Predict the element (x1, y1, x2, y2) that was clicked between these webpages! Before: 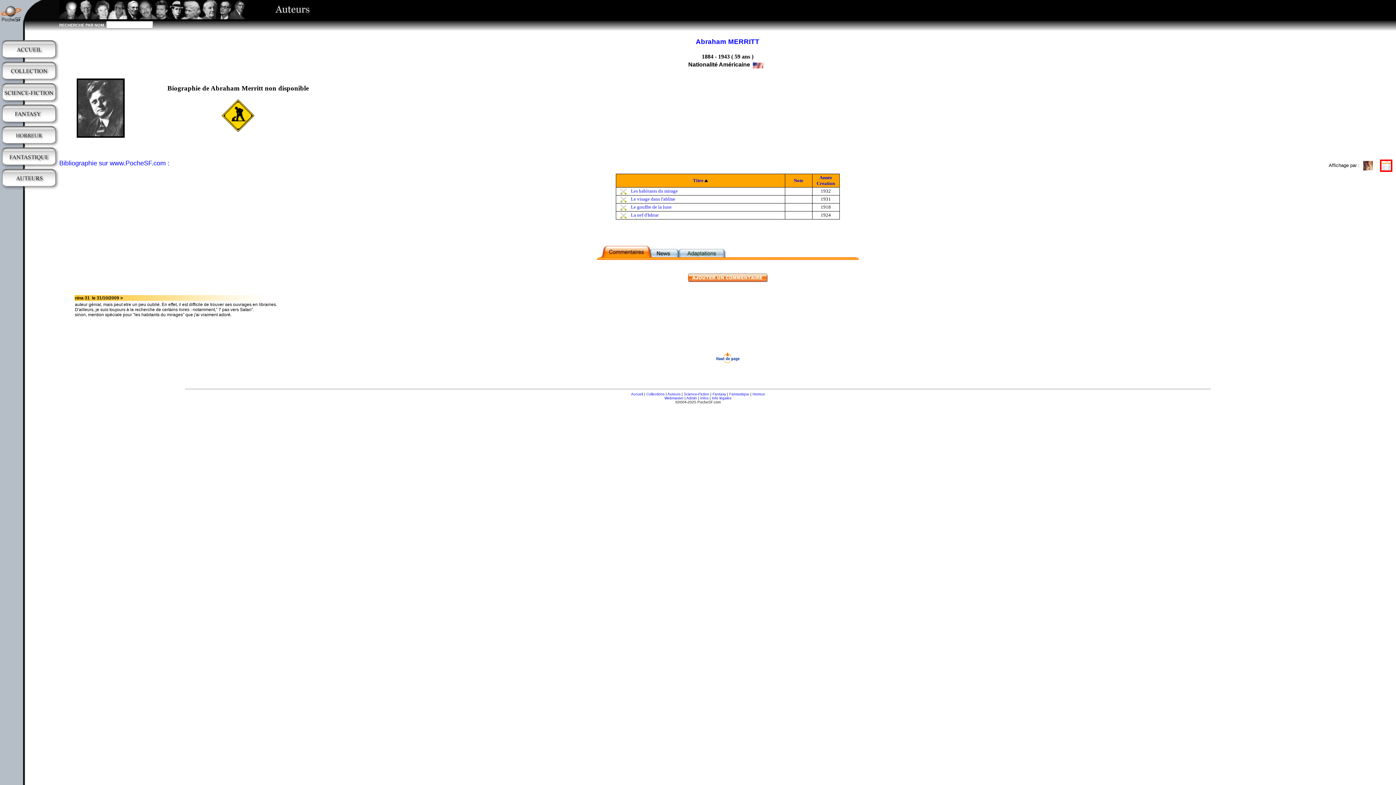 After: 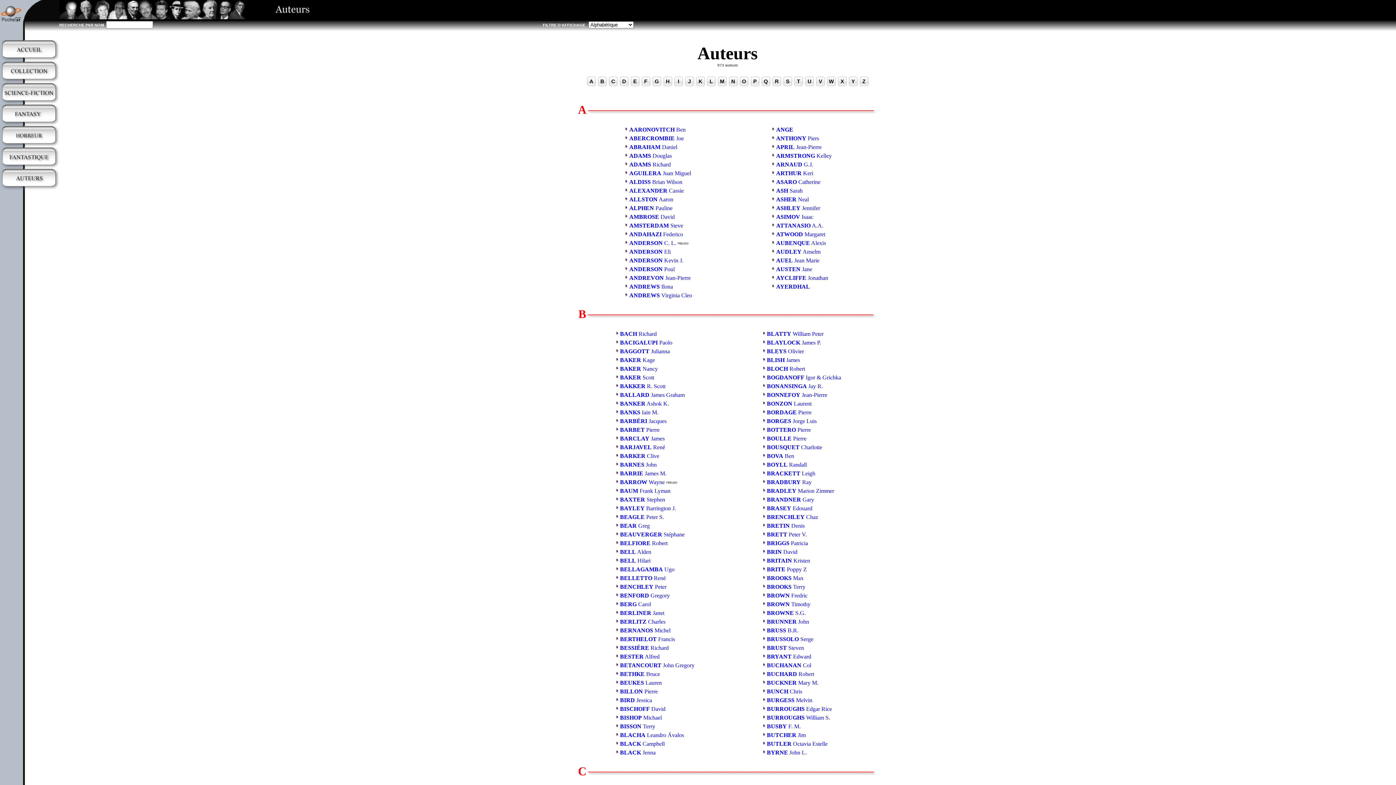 Action: bbox: (667, 392, 680, 396) label: Auteurs